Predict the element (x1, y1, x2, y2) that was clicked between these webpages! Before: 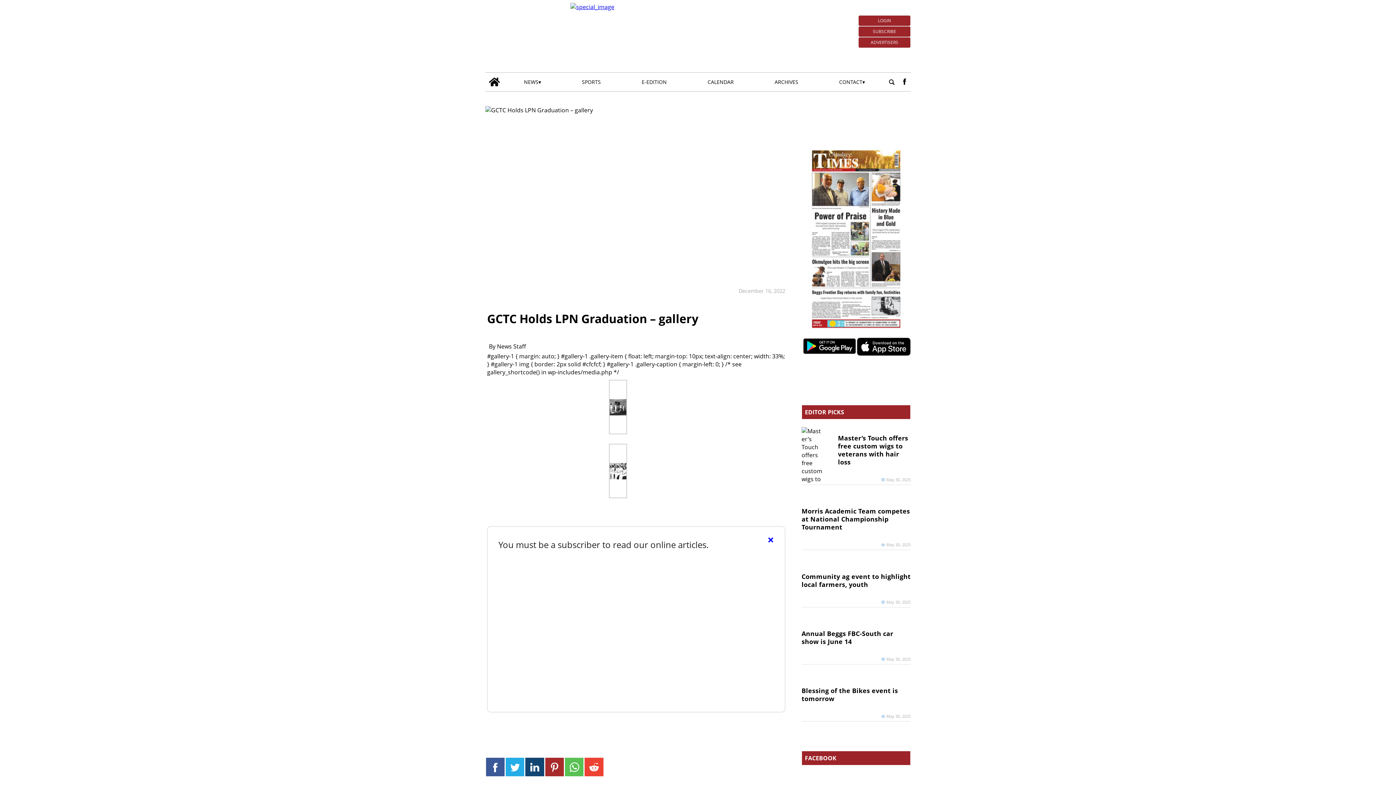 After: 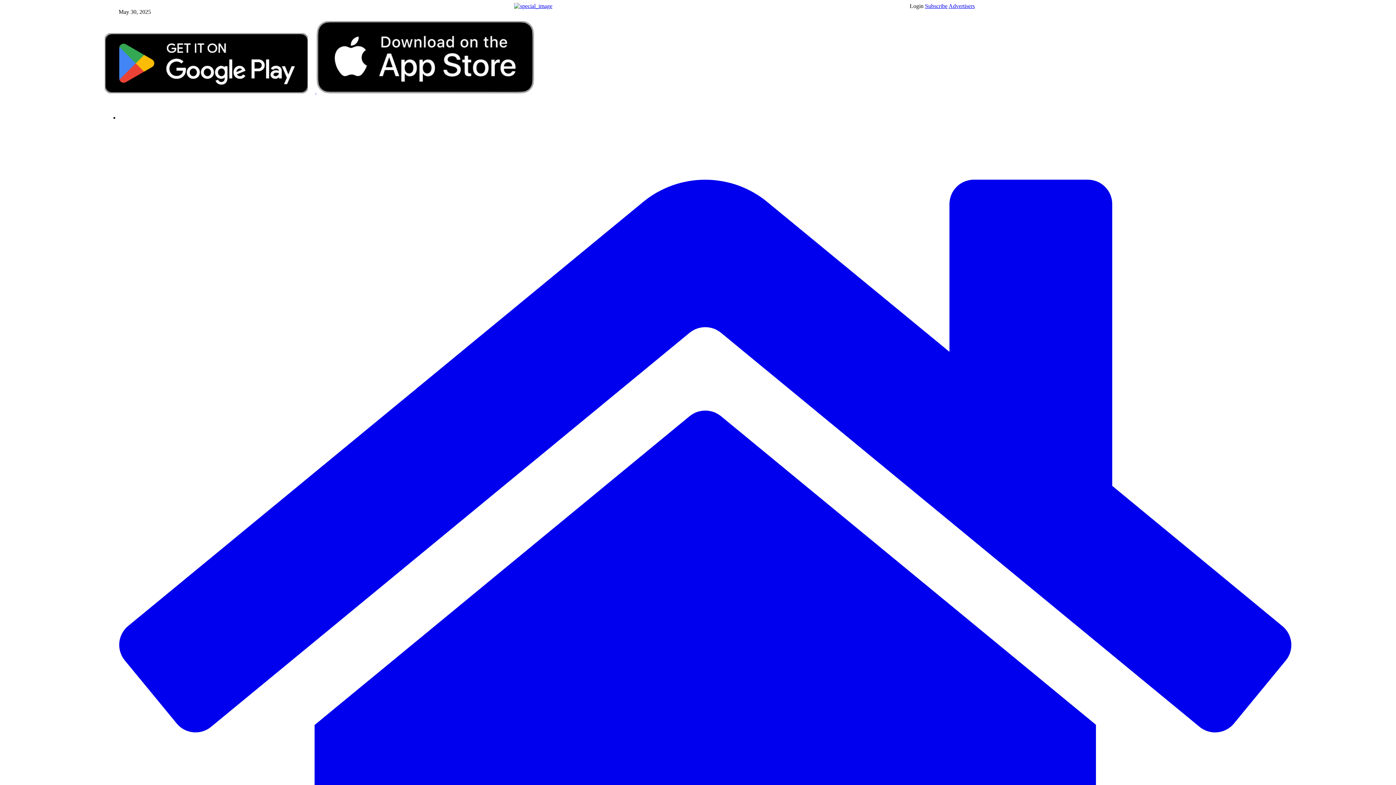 Action: label: E-EDITION bbox: (639, 76, 669, 87)